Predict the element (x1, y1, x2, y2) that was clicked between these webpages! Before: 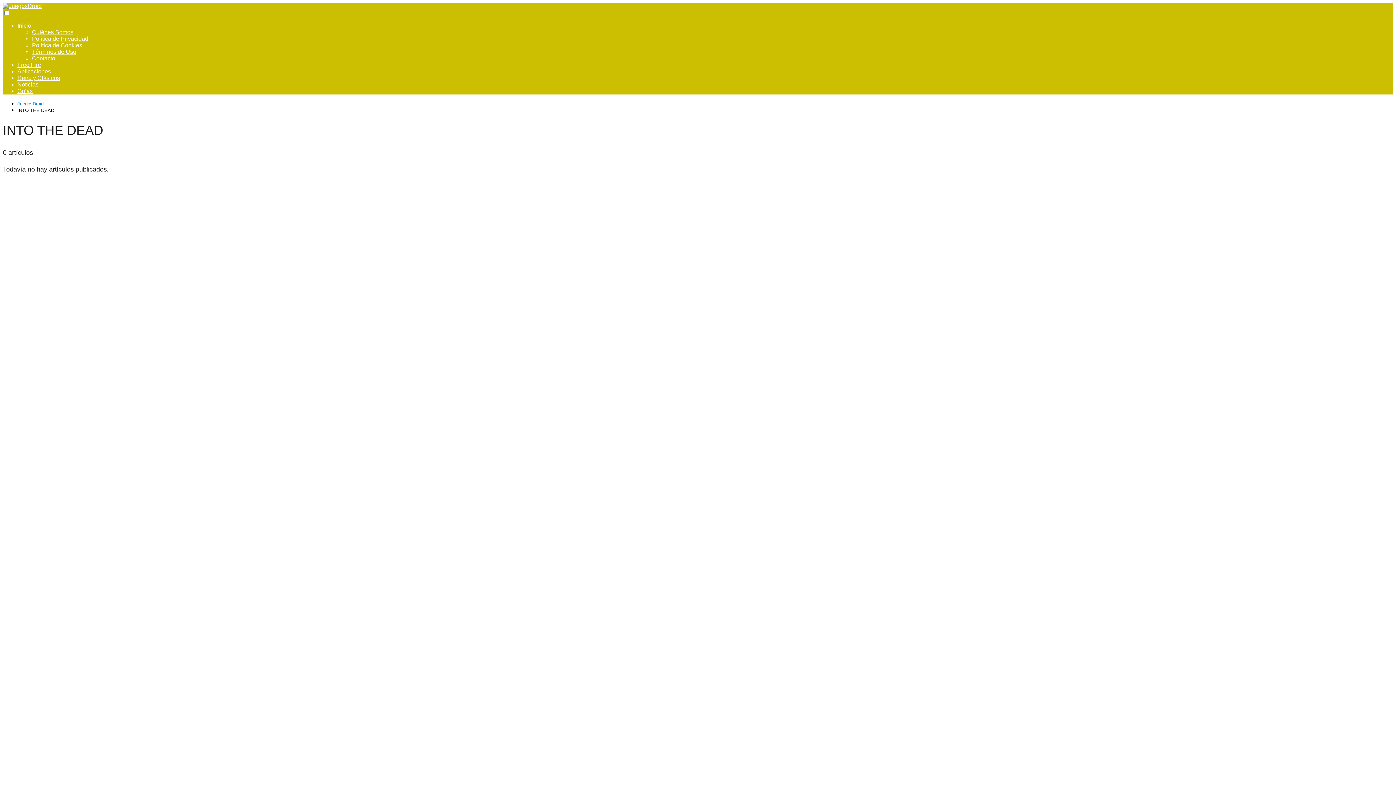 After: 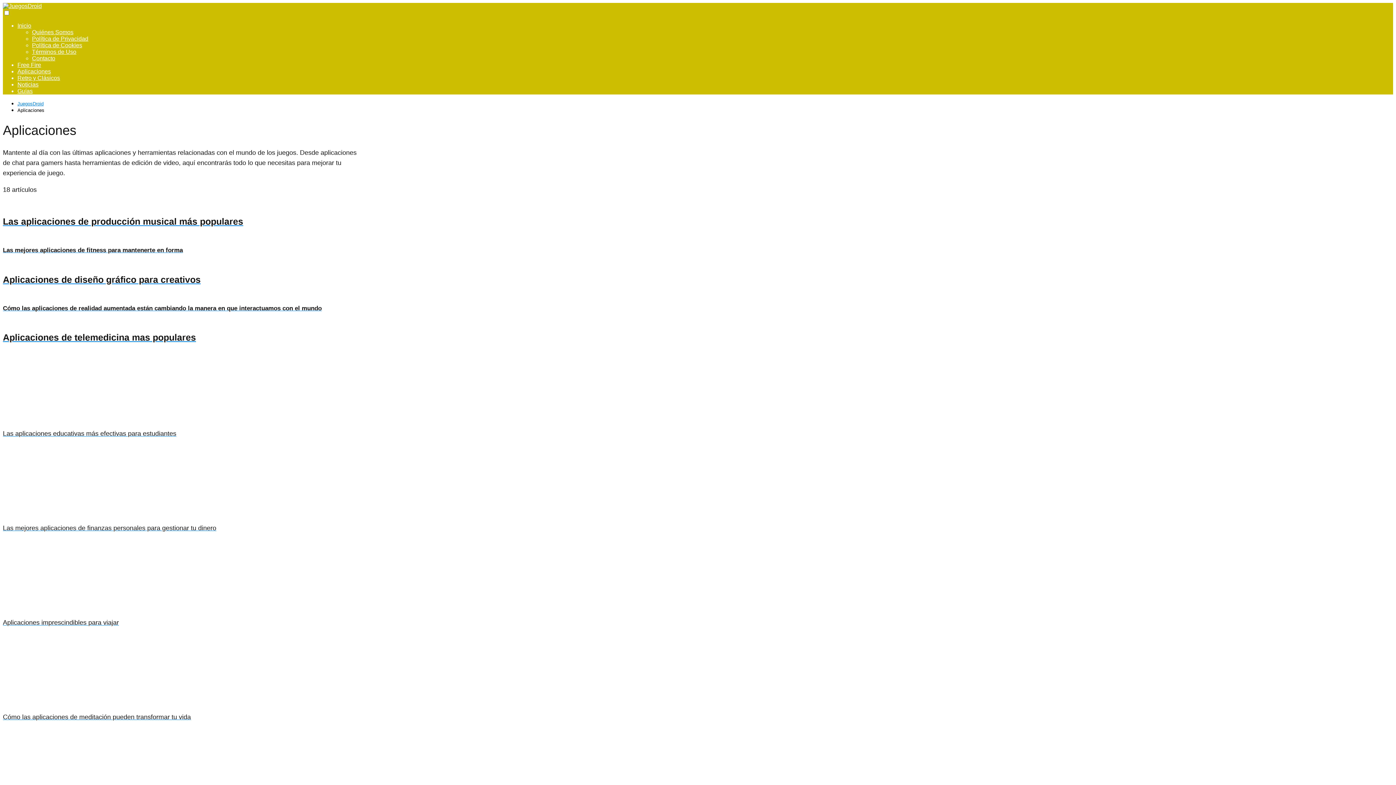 Action: label: Aplicaciones bbox: (17, 68, 50, 74)